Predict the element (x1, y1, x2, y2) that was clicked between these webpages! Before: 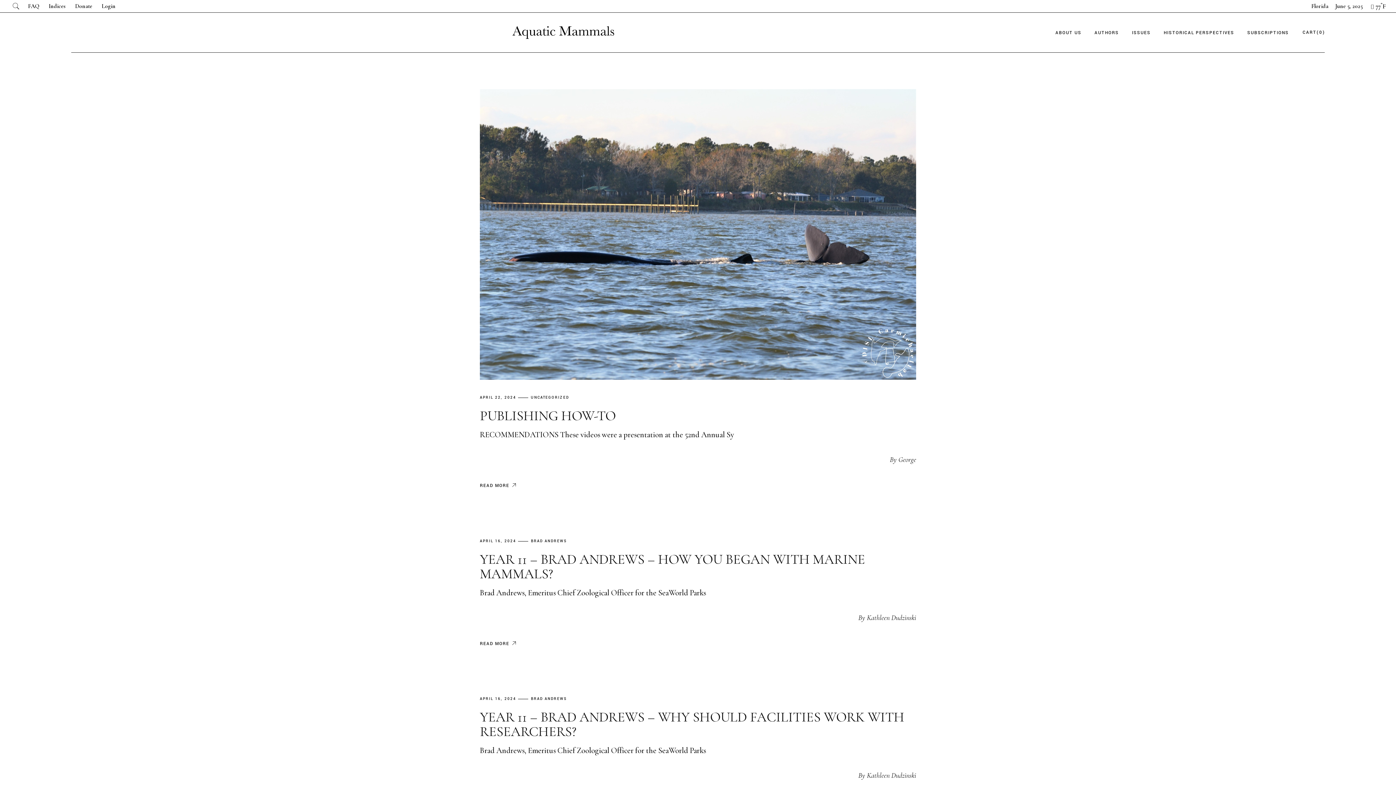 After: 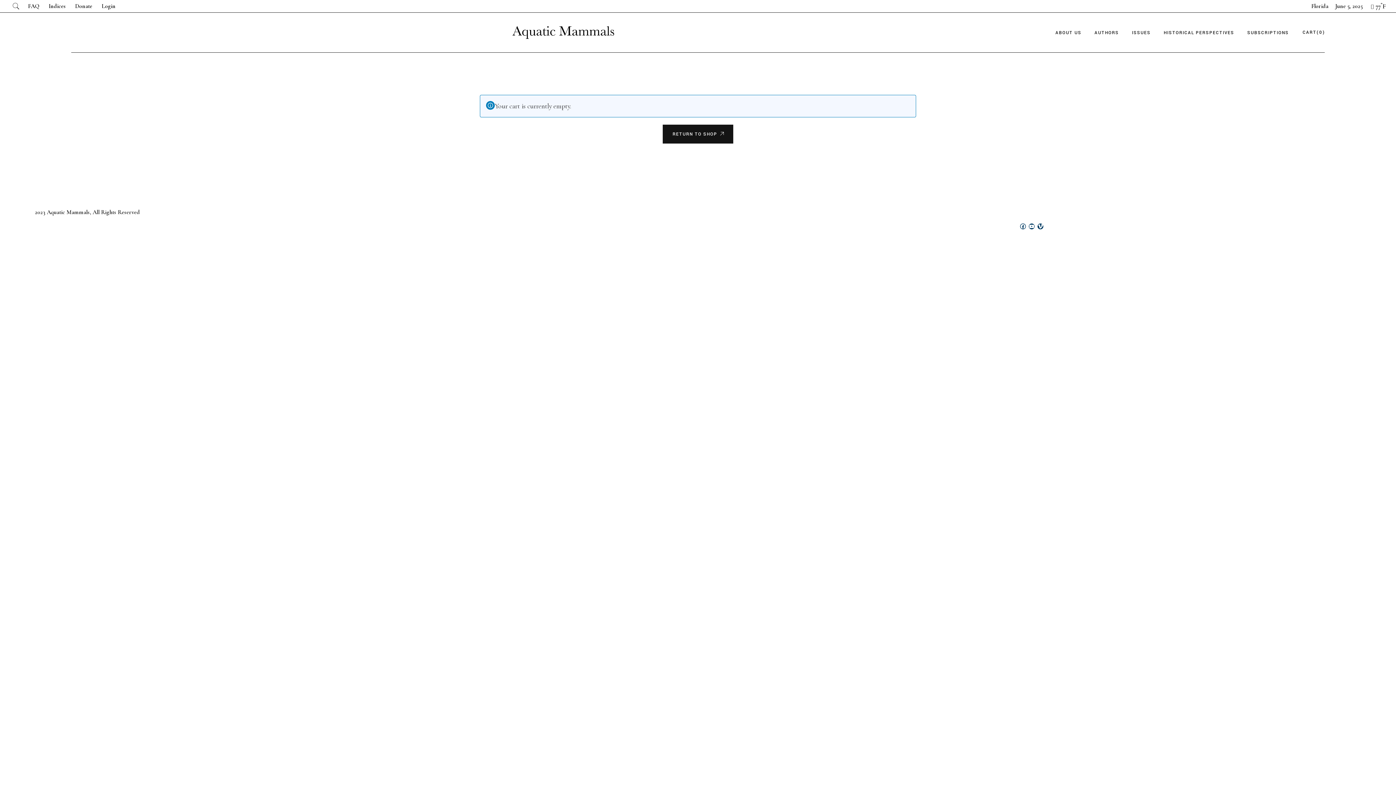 Action: bbox: (1302, 27, 1325, 38) label: CART
(0)